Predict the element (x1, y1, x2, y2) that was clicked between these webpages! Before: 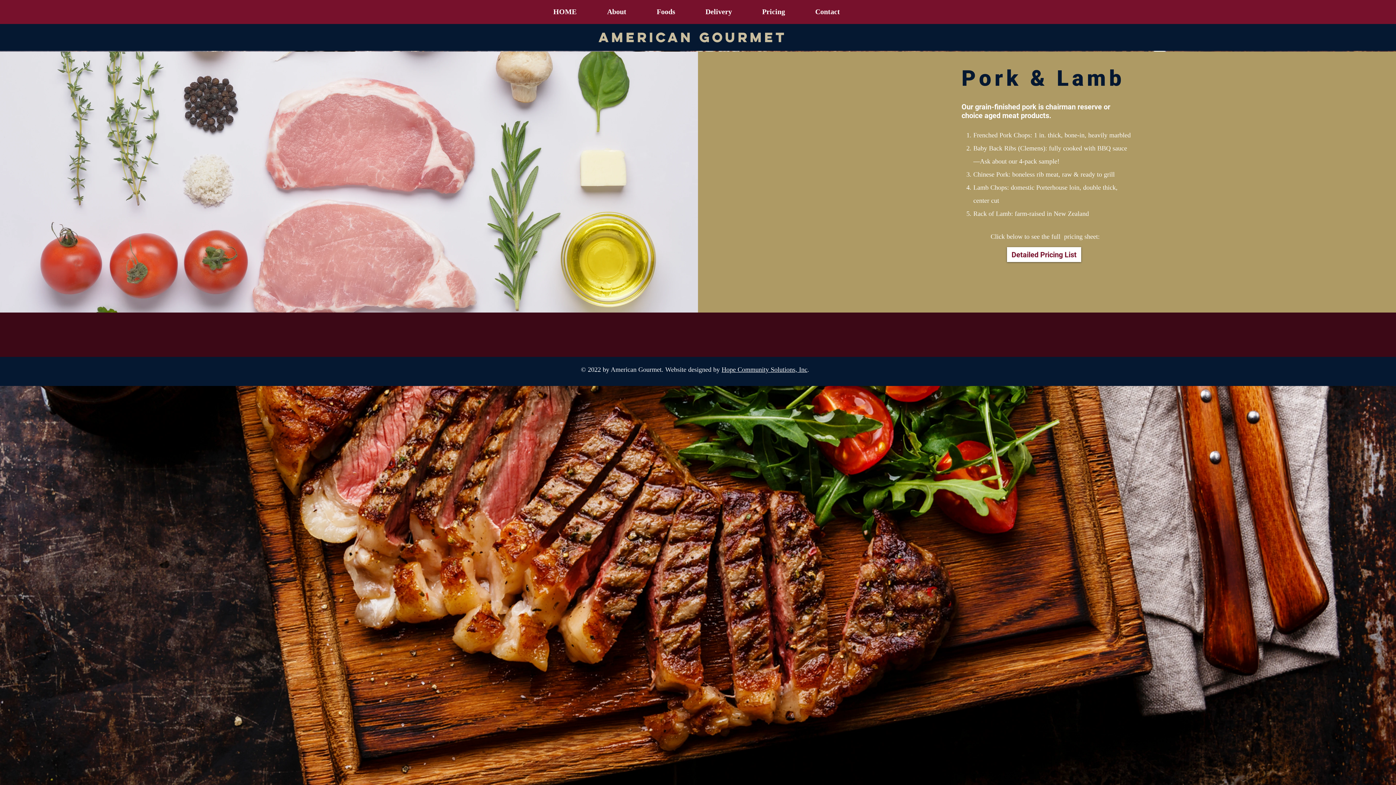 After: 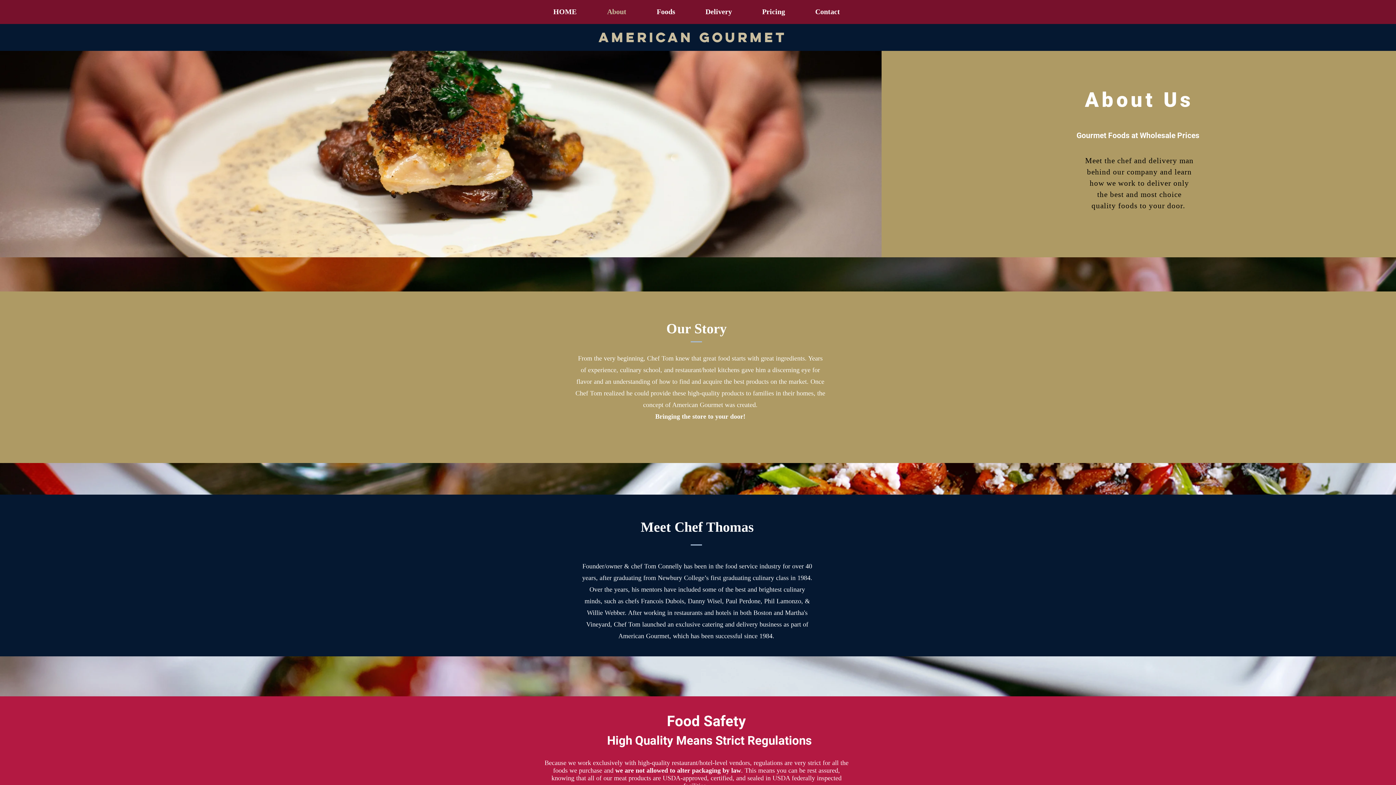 Action: bbox: (592, 6, 641, 17) label: About